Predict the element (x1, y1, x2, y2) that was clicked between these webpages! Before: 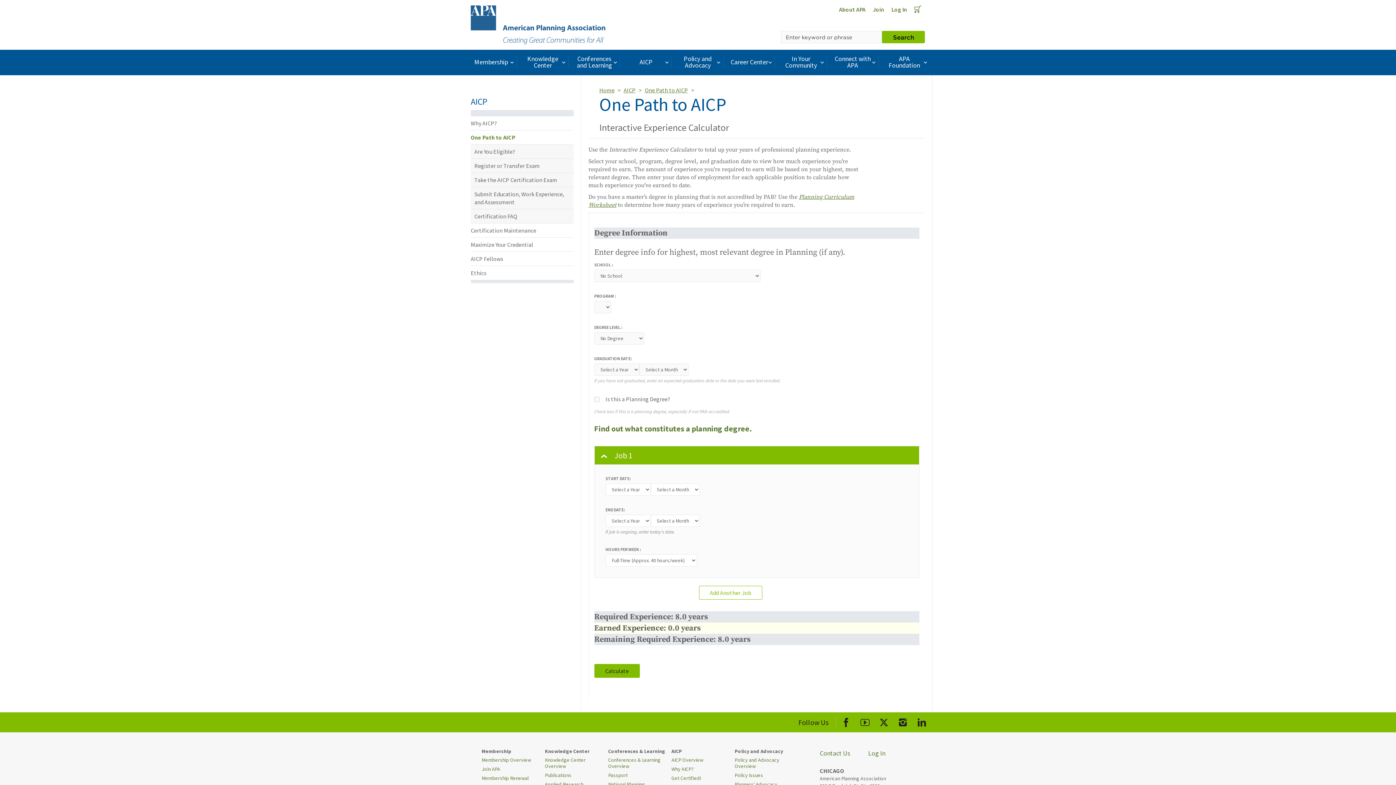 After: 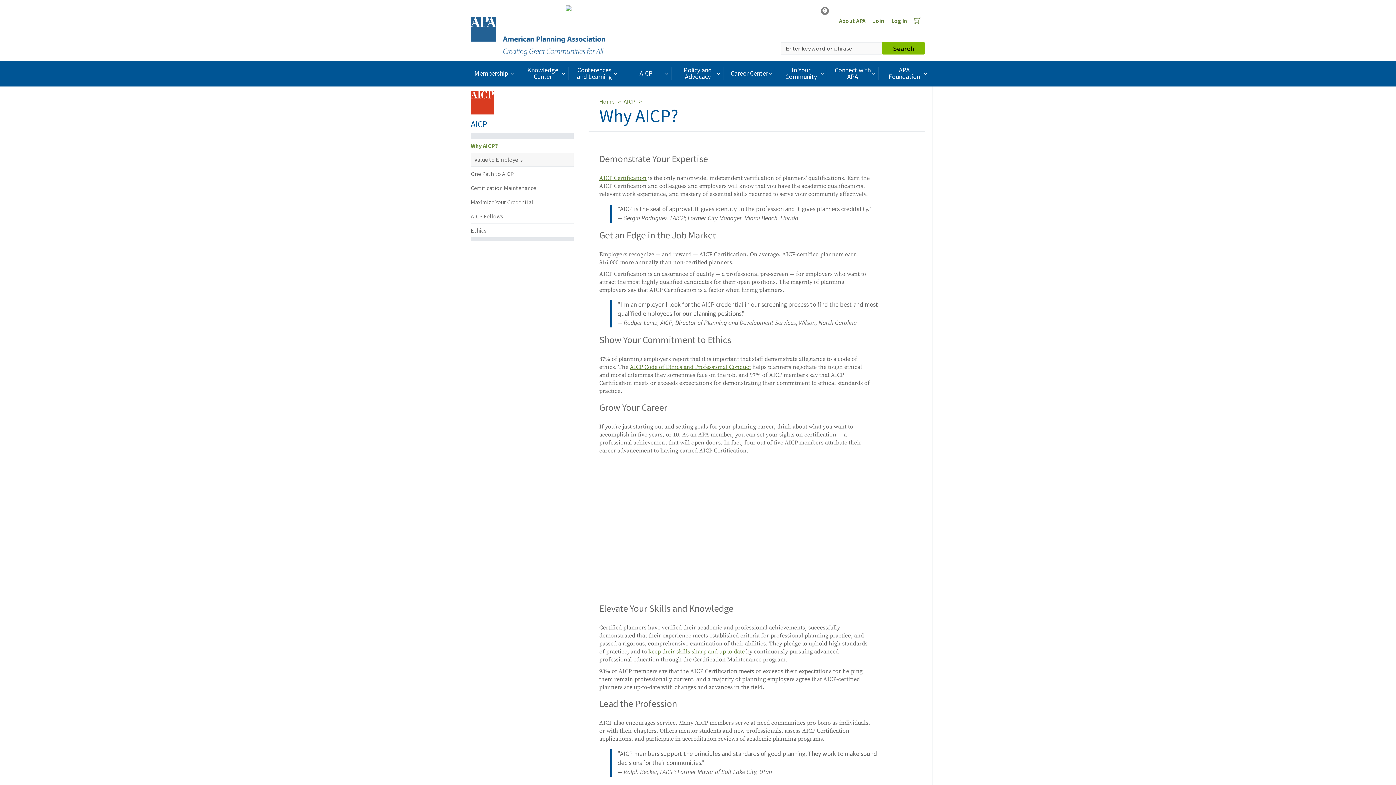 Action: bbox: (671, 765, 693, 774) label: Why AICP?